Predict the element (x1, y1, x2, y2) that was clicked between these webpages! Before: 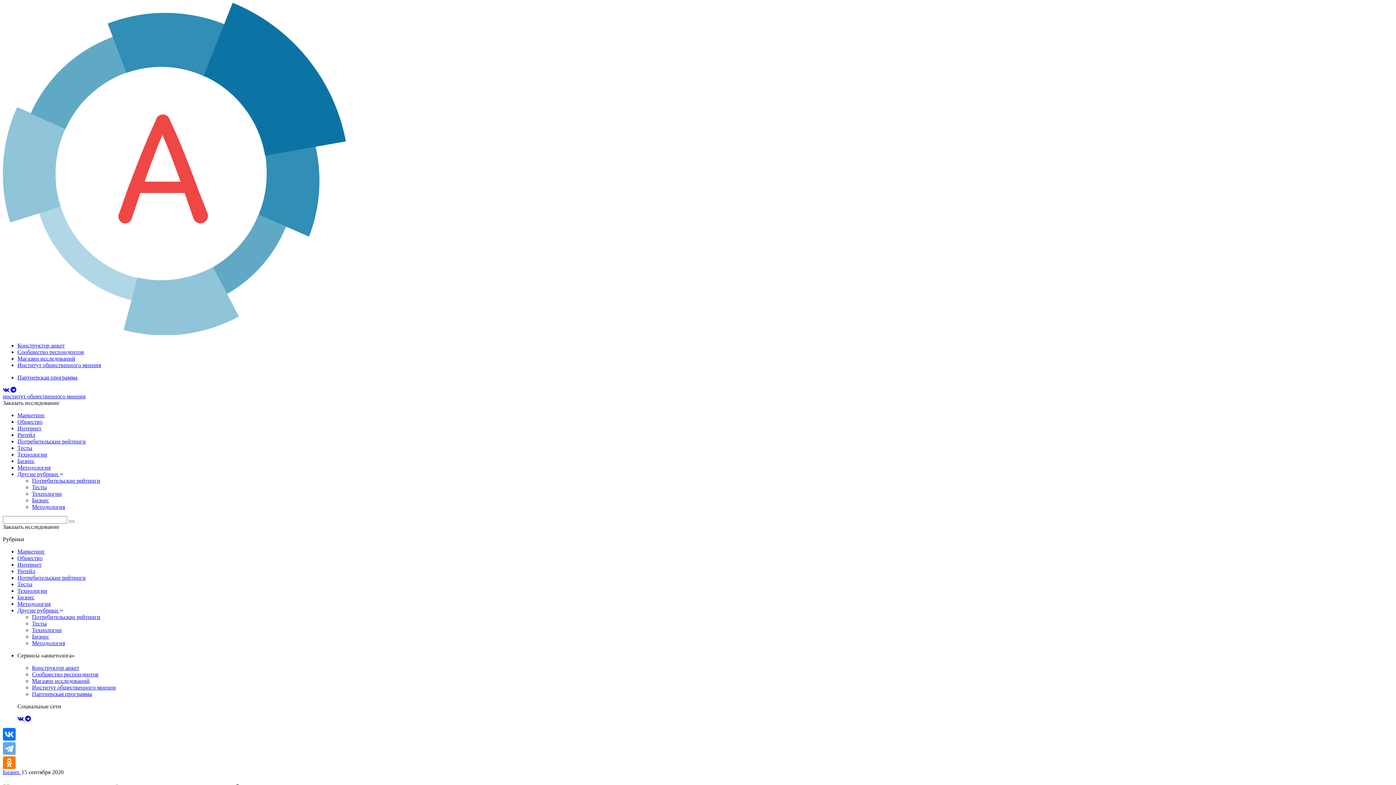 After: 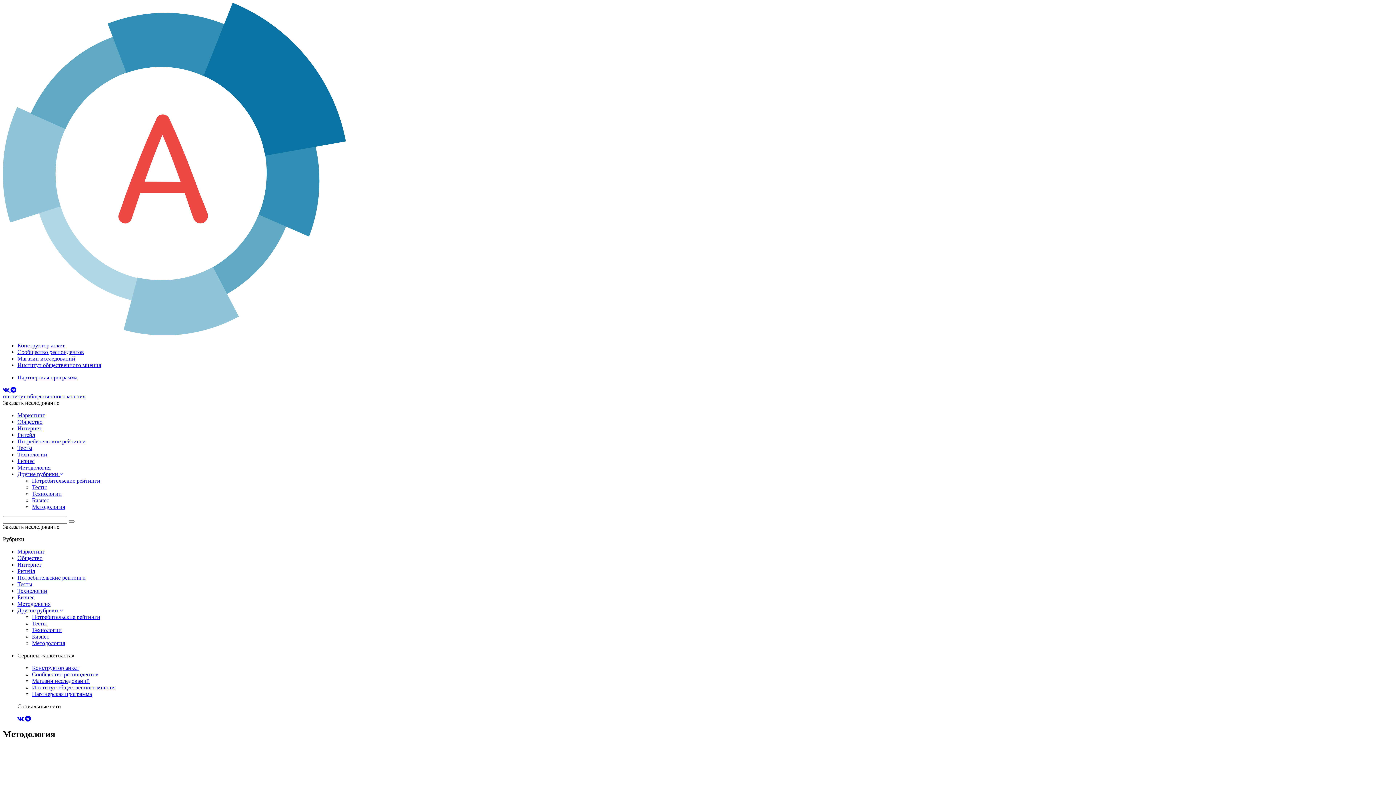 Action: label: Методология bbox: (17, 601, 50, 607)